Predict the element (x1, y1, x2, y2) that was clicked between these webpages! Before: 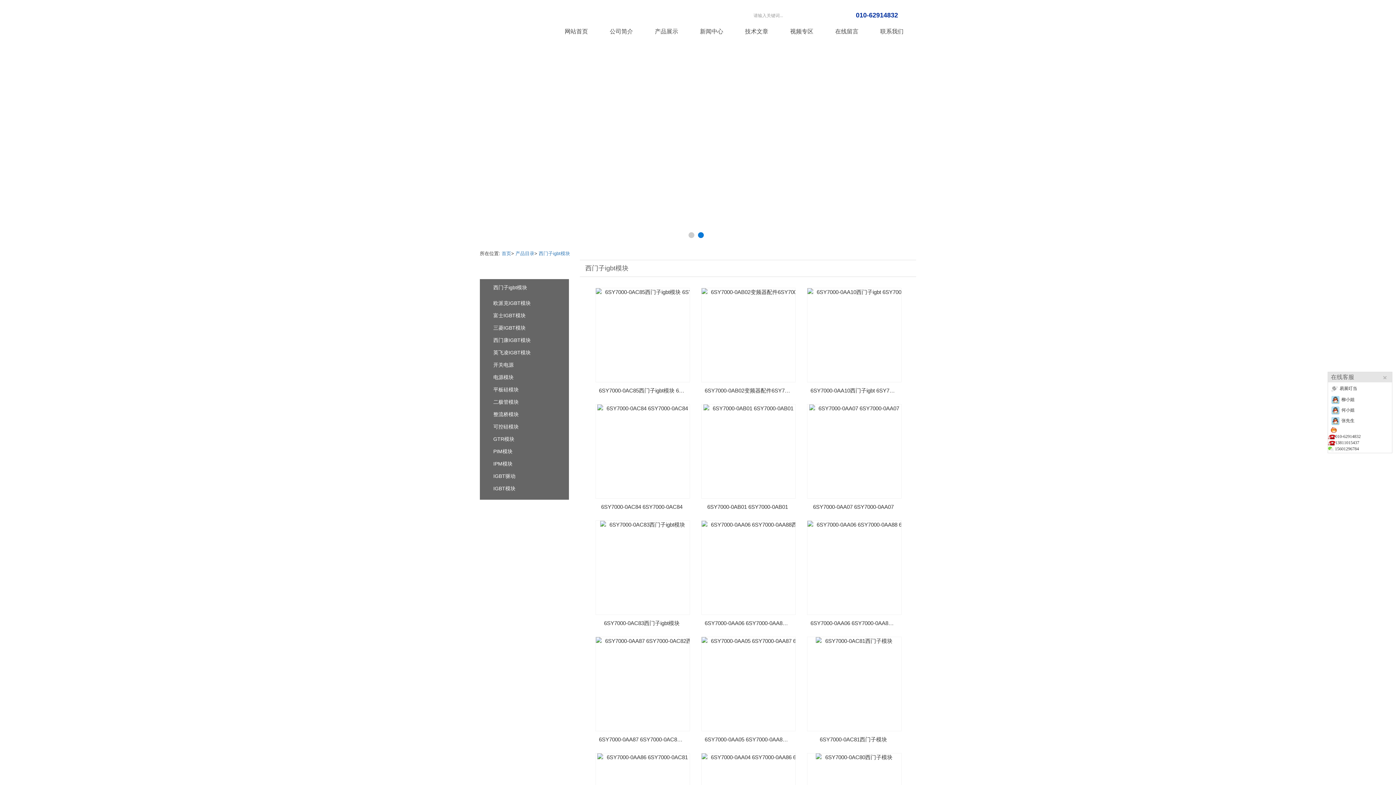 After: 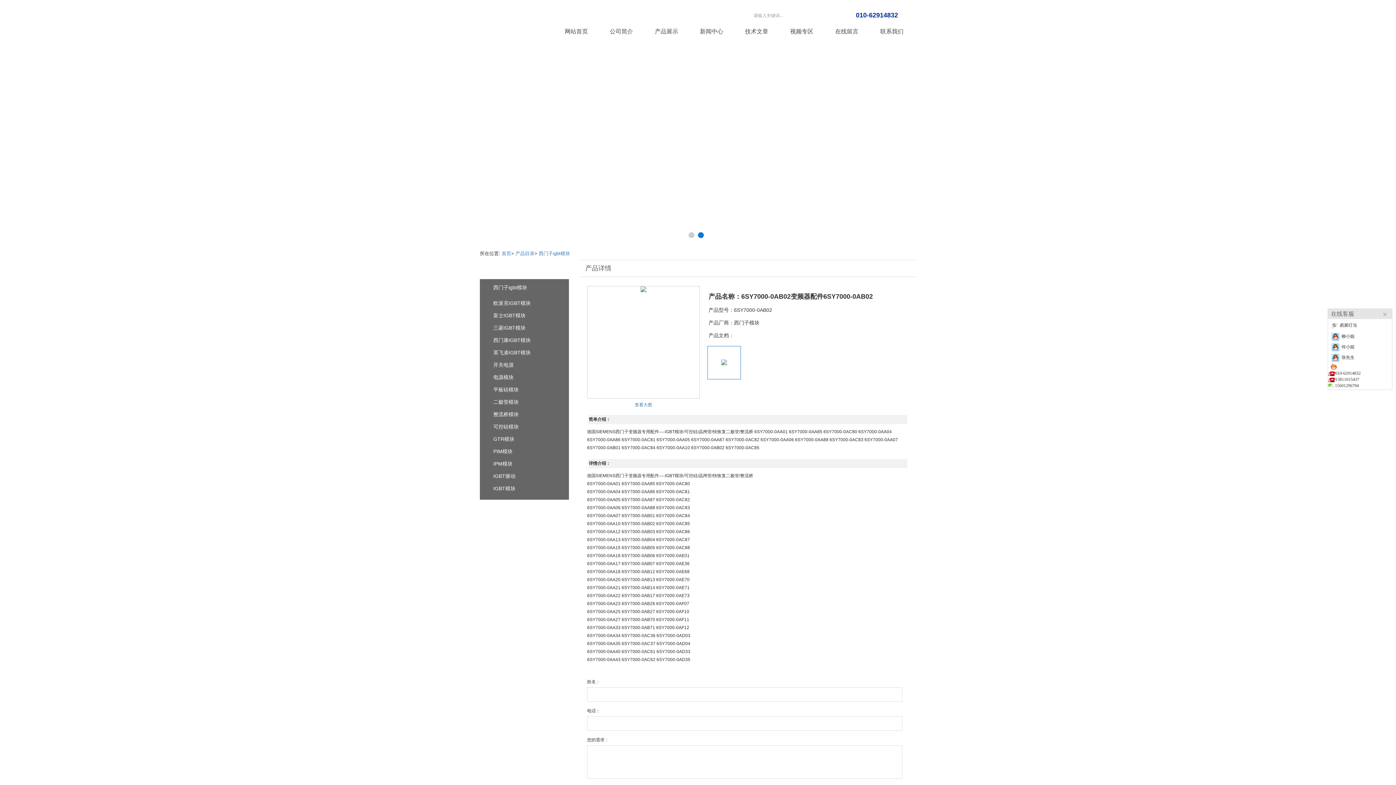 Action: bbox: (701, 288, 795, 382)